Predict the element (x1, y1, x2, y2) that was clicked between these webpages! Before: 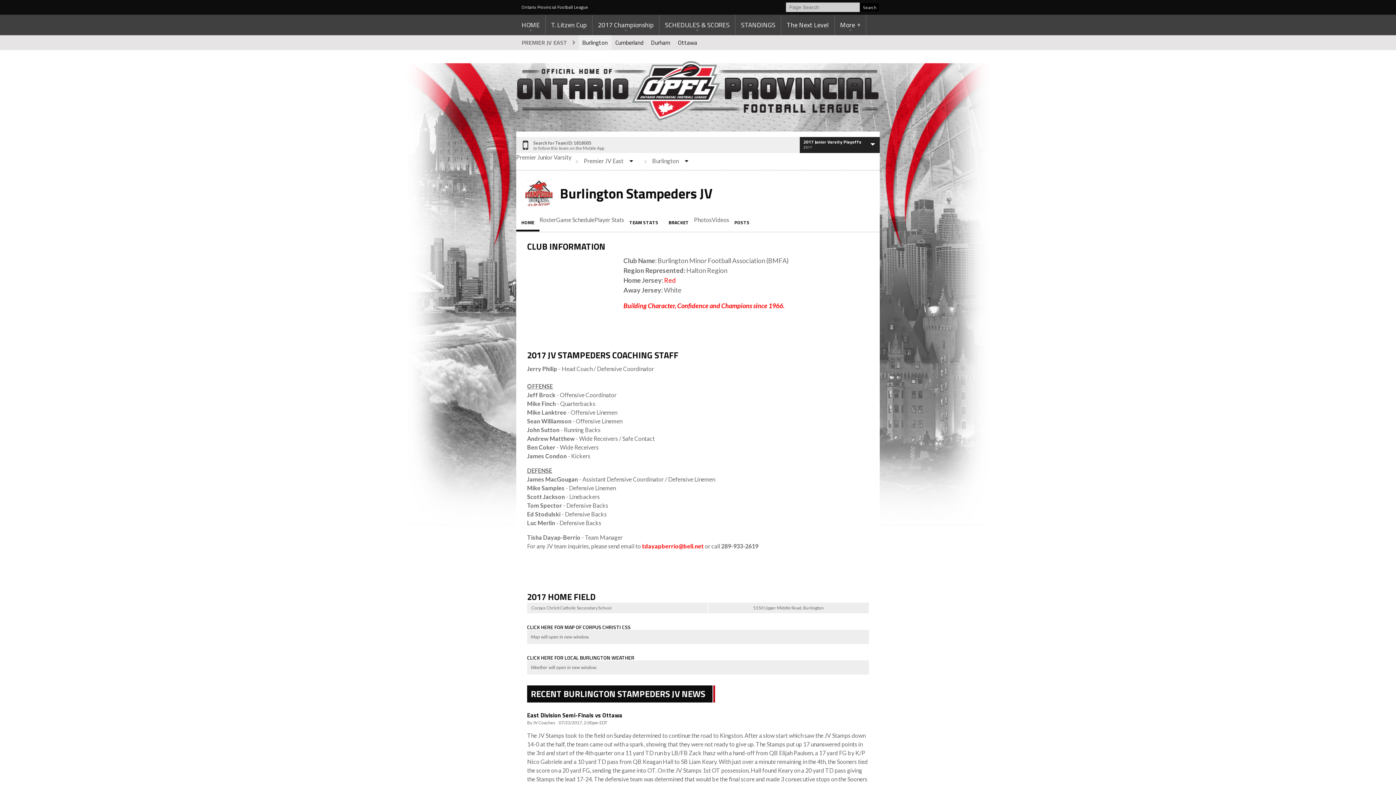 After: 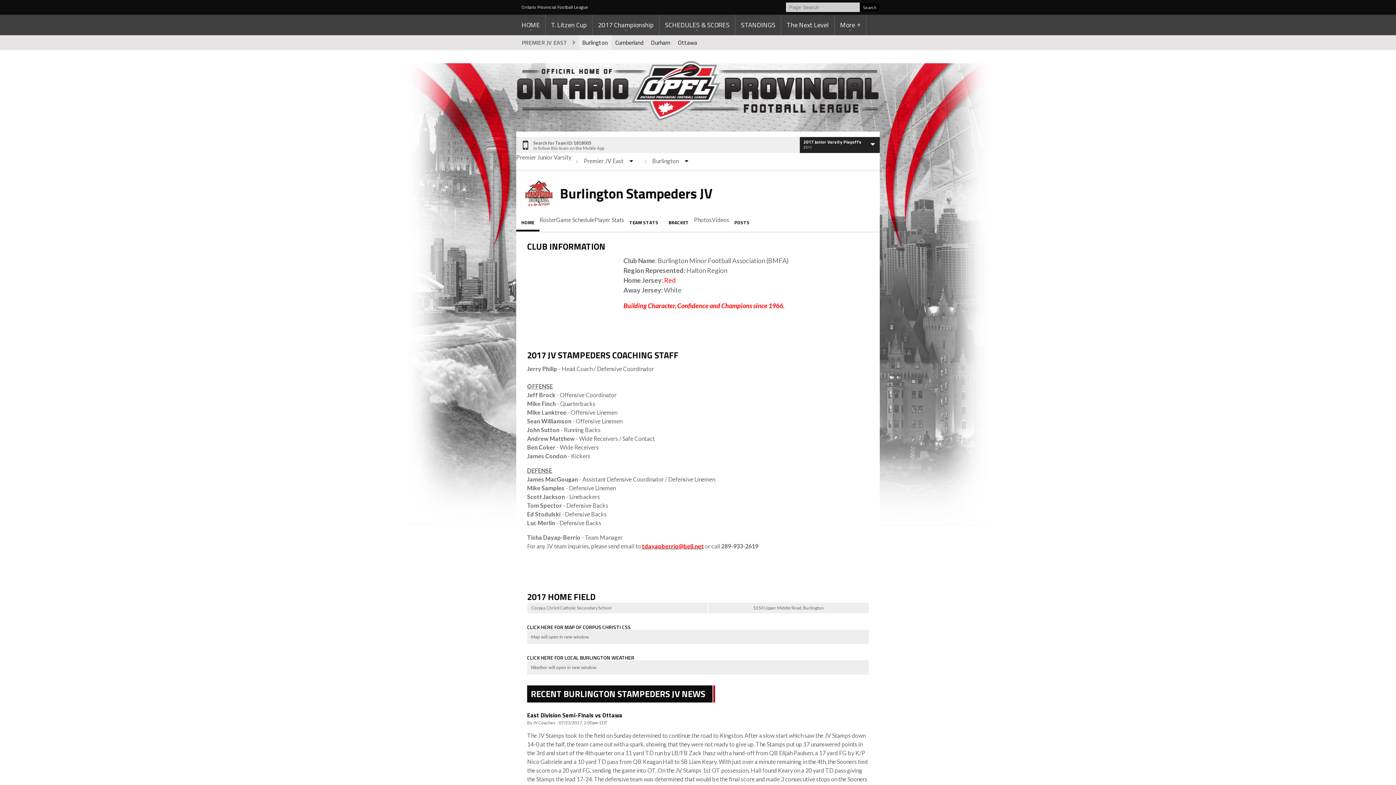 Action: label: tdayapberrio@bell.net bbox: (642, 542, 704, 549)